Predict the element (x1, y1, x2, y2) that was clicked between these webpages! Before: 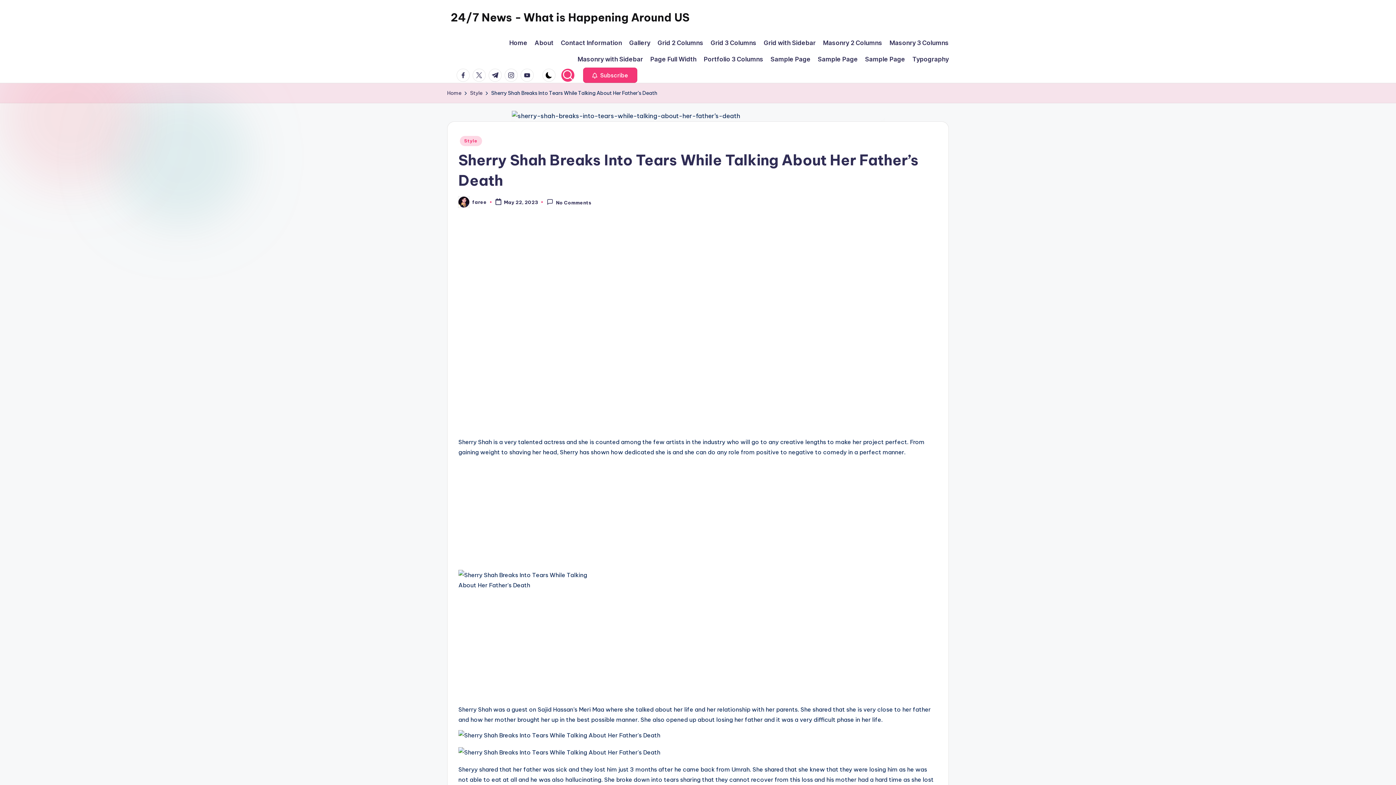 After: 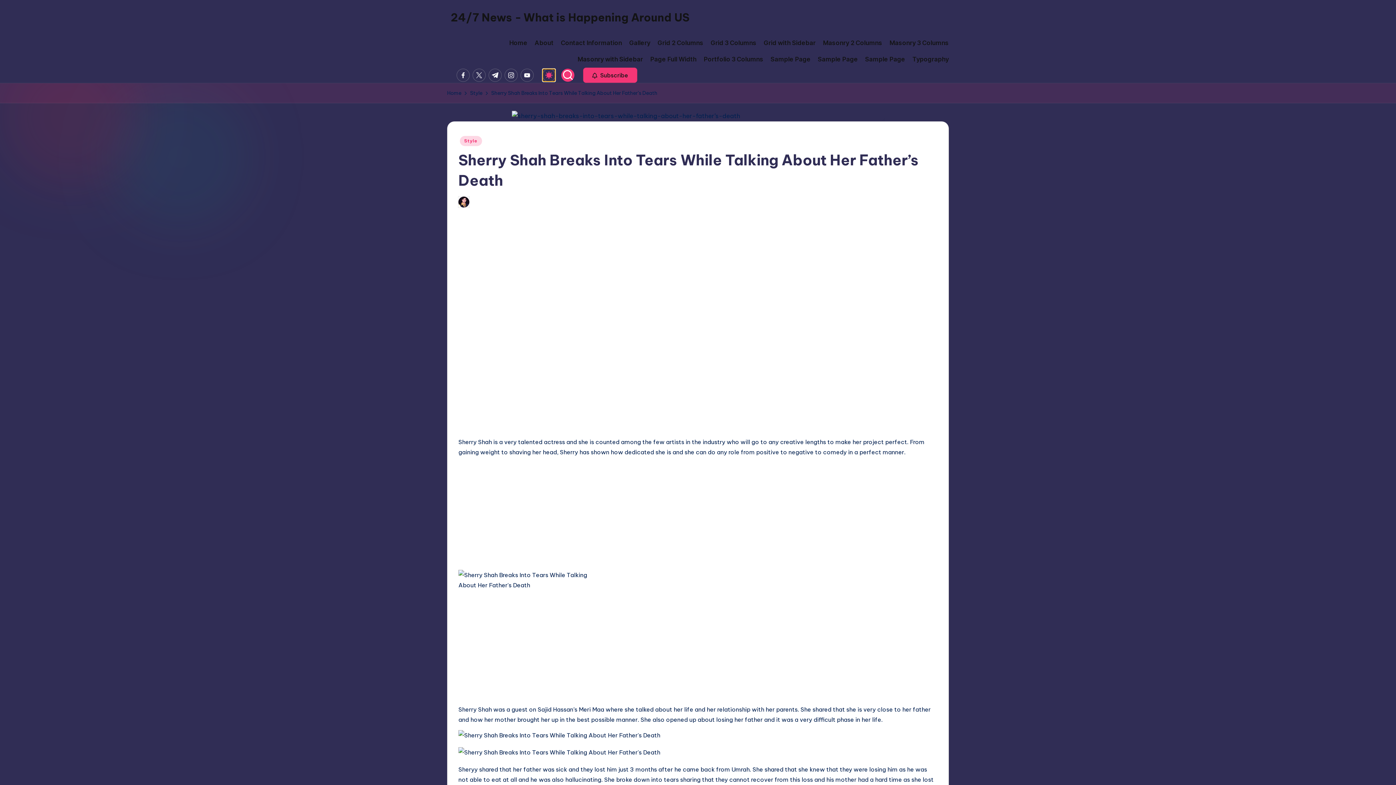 Action: bbox: (542, 68, 555, 81)